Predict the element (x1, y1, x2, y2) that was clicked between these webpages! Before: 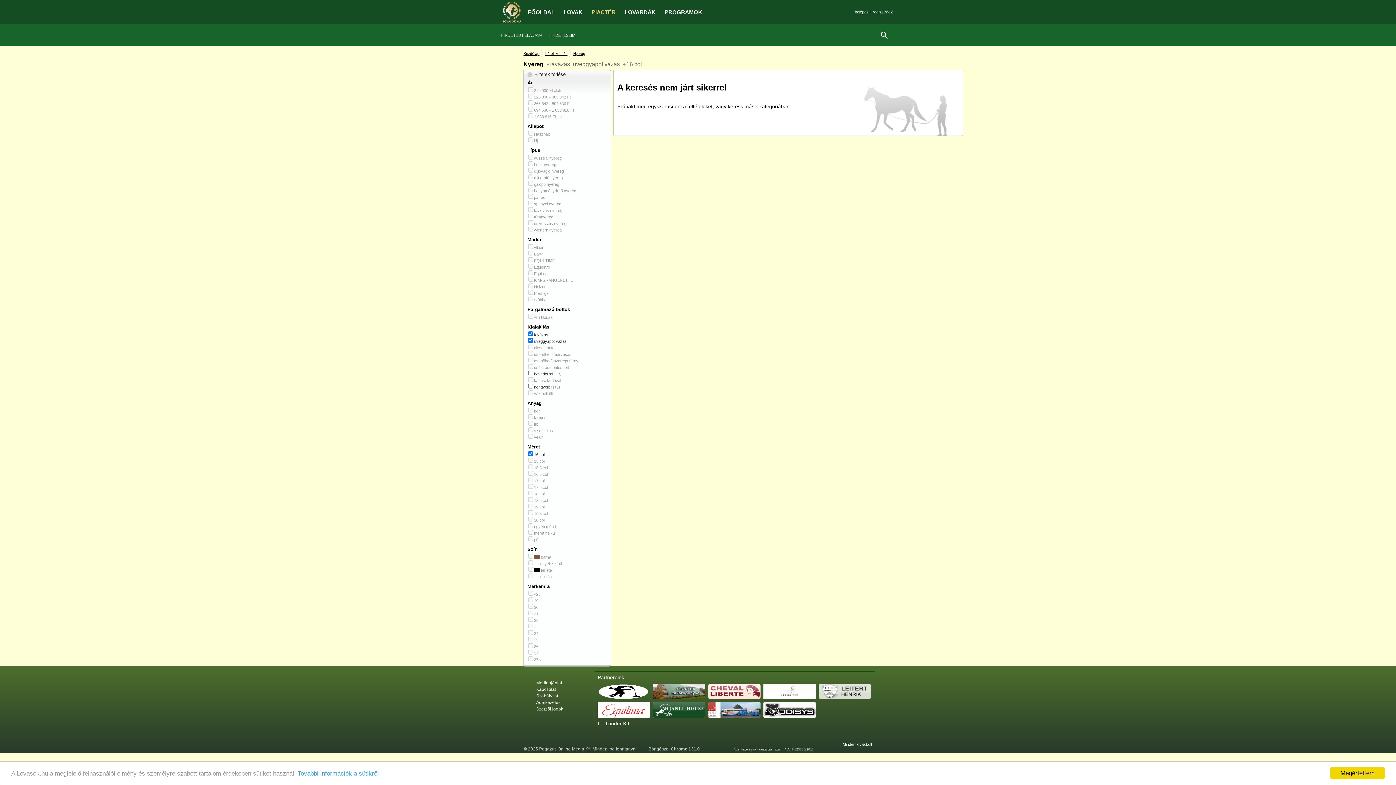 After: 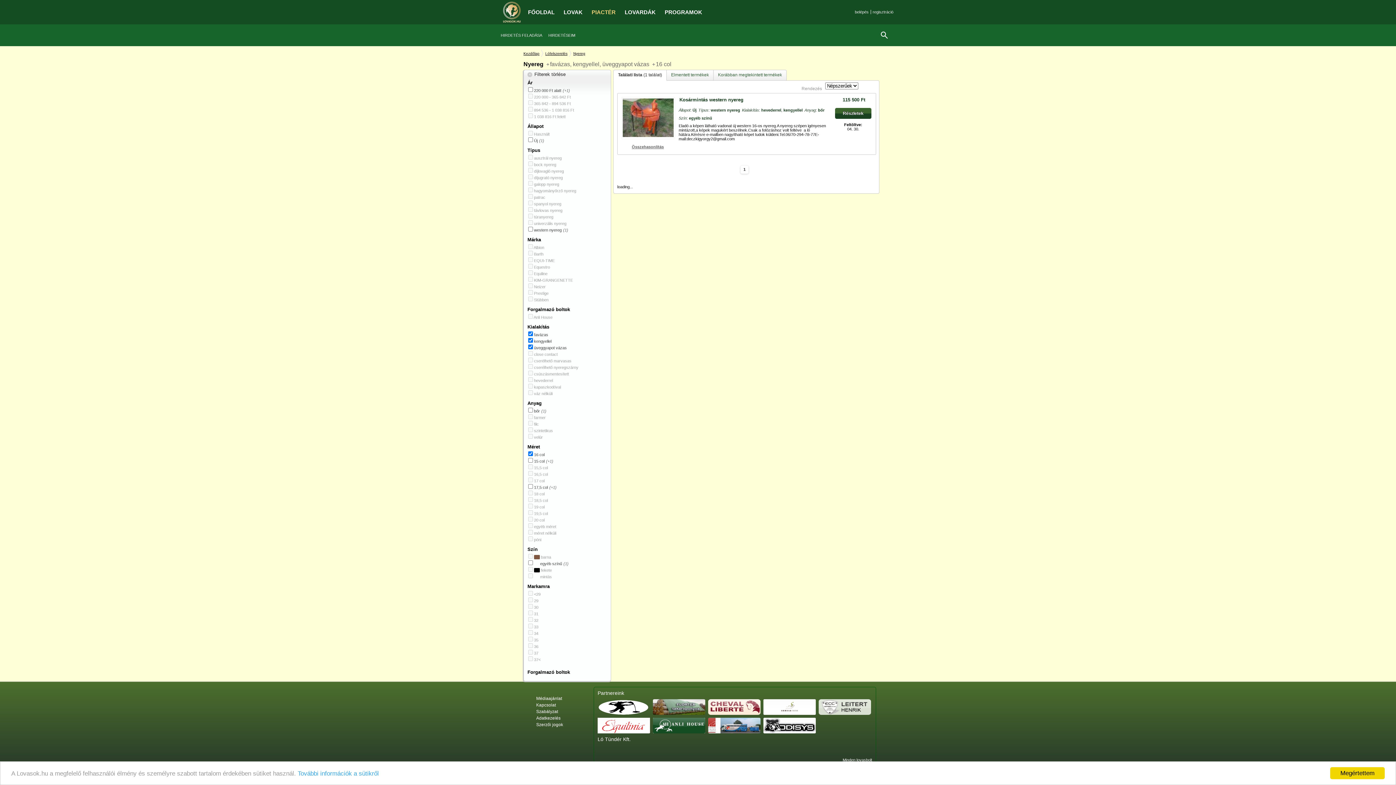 Action: label: kengyellel bbox: (534, 385, 551, 389)